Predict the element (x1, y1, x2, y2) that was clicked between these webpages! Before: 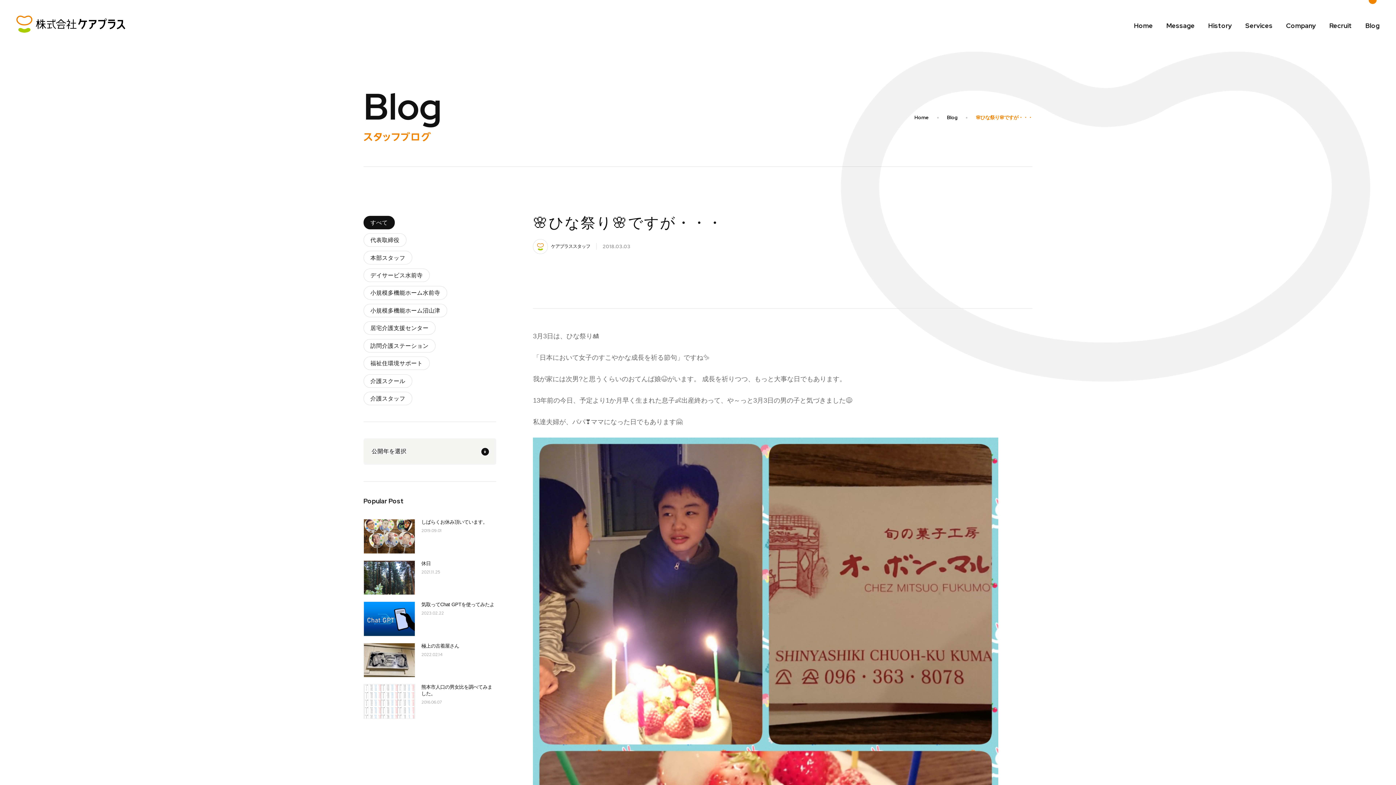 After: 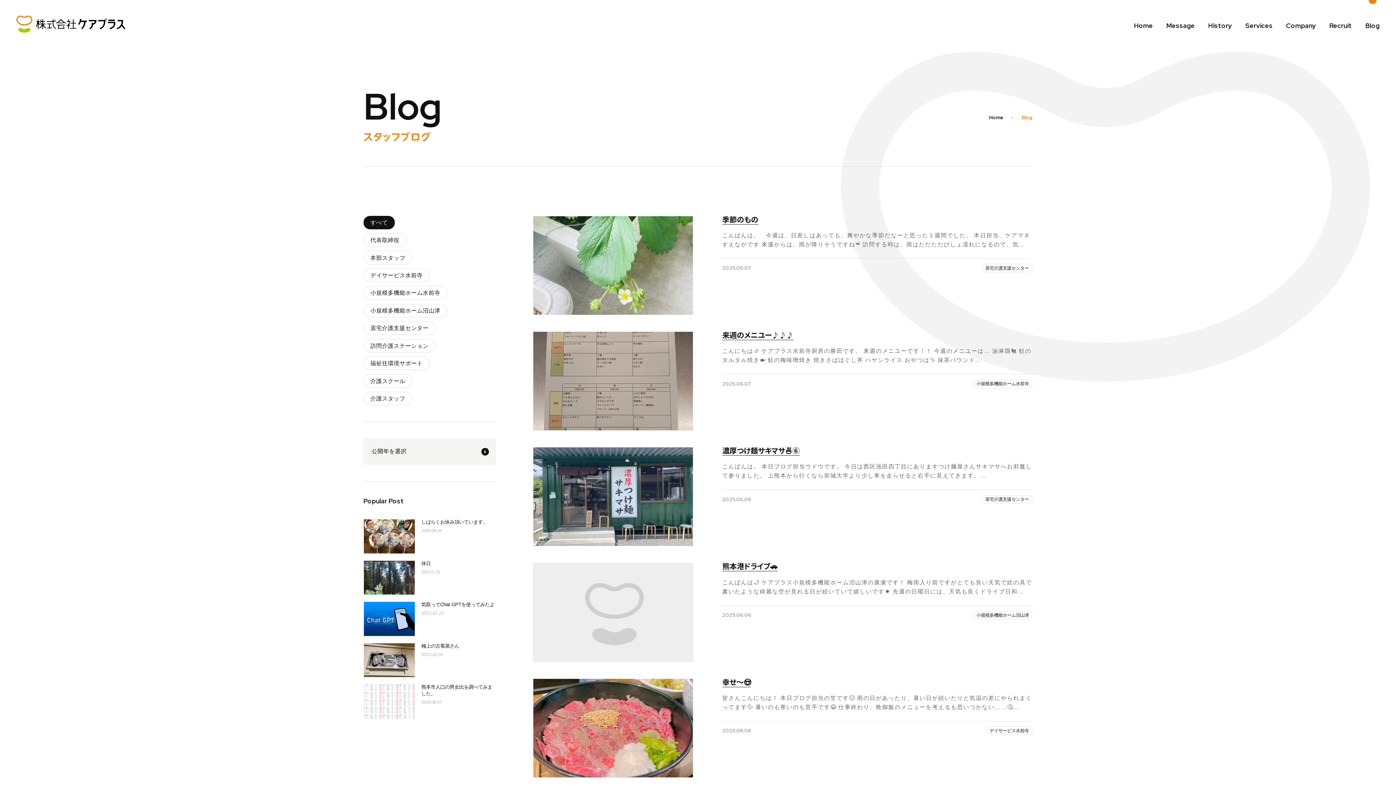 Action: label: すべて bbox: (363, 215, 394, 229)